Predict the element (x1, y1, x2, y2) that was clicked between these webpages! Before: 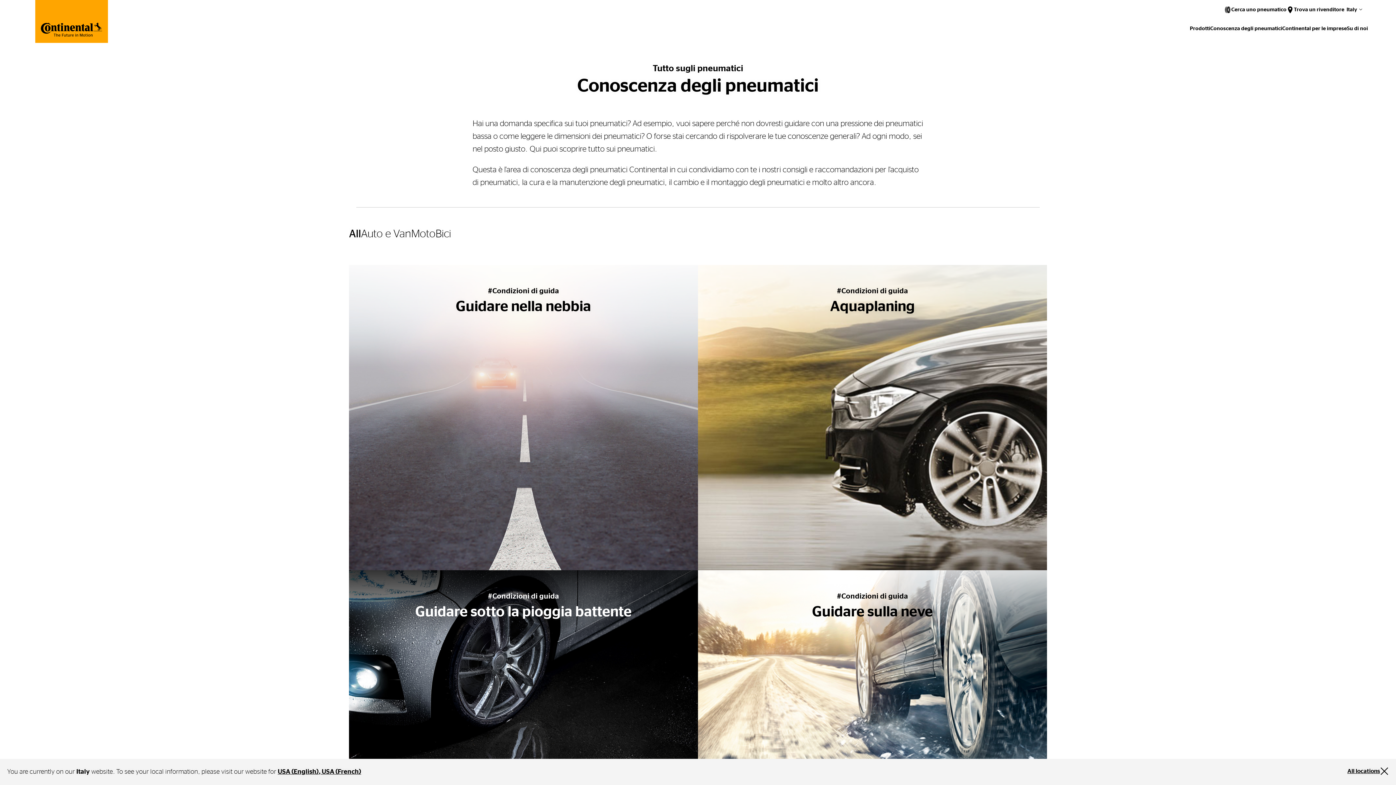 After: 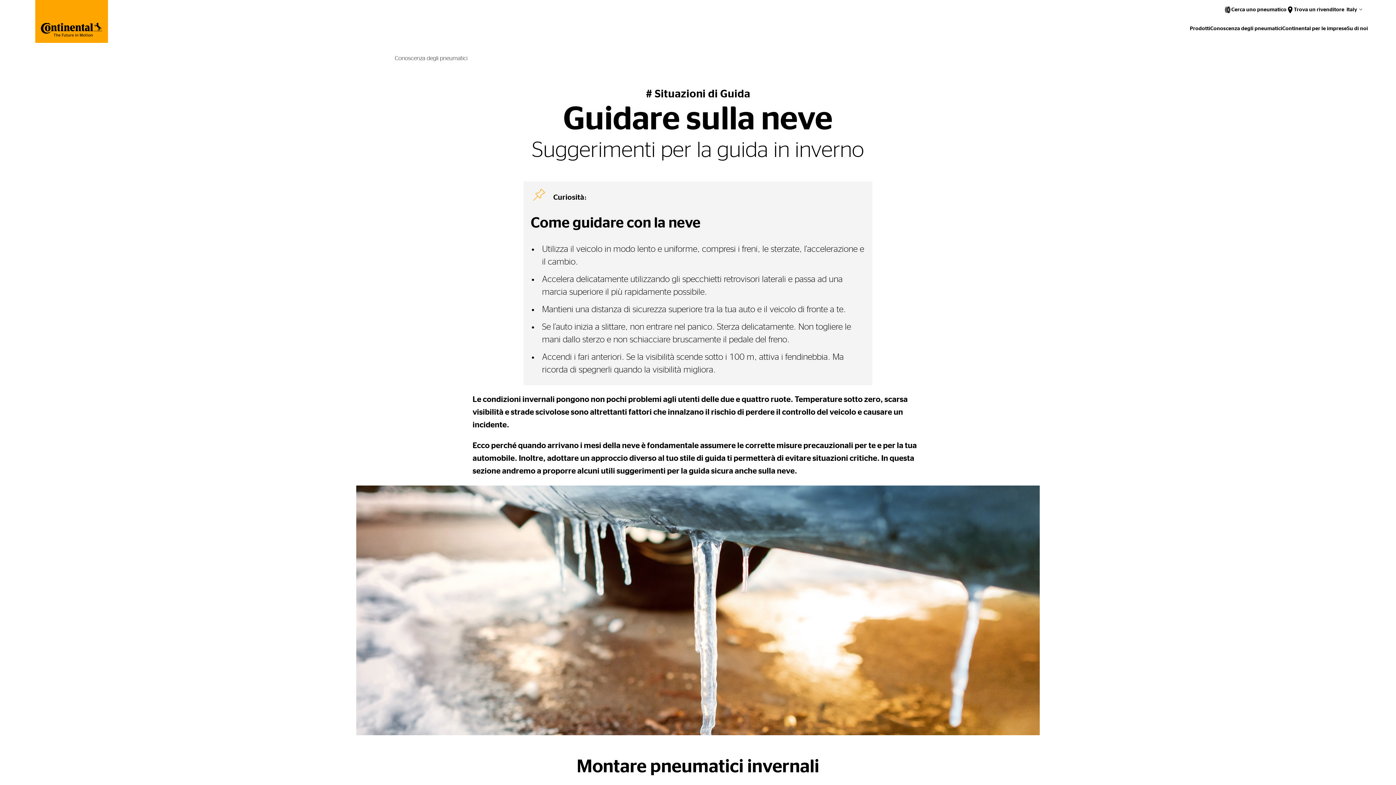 Action: bbox: (698, 570, 1047, 781) label: #Condizioni di guida
Guidare sulla neve